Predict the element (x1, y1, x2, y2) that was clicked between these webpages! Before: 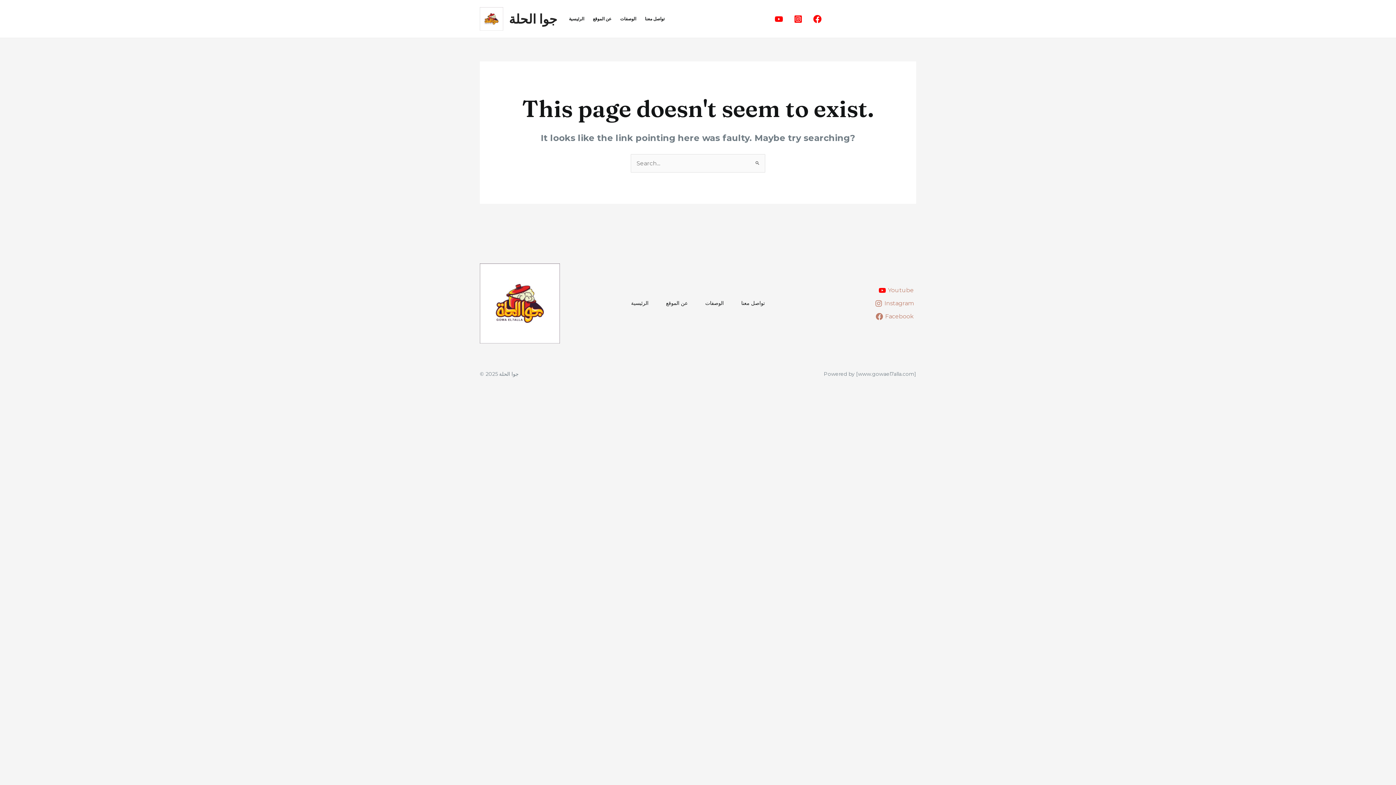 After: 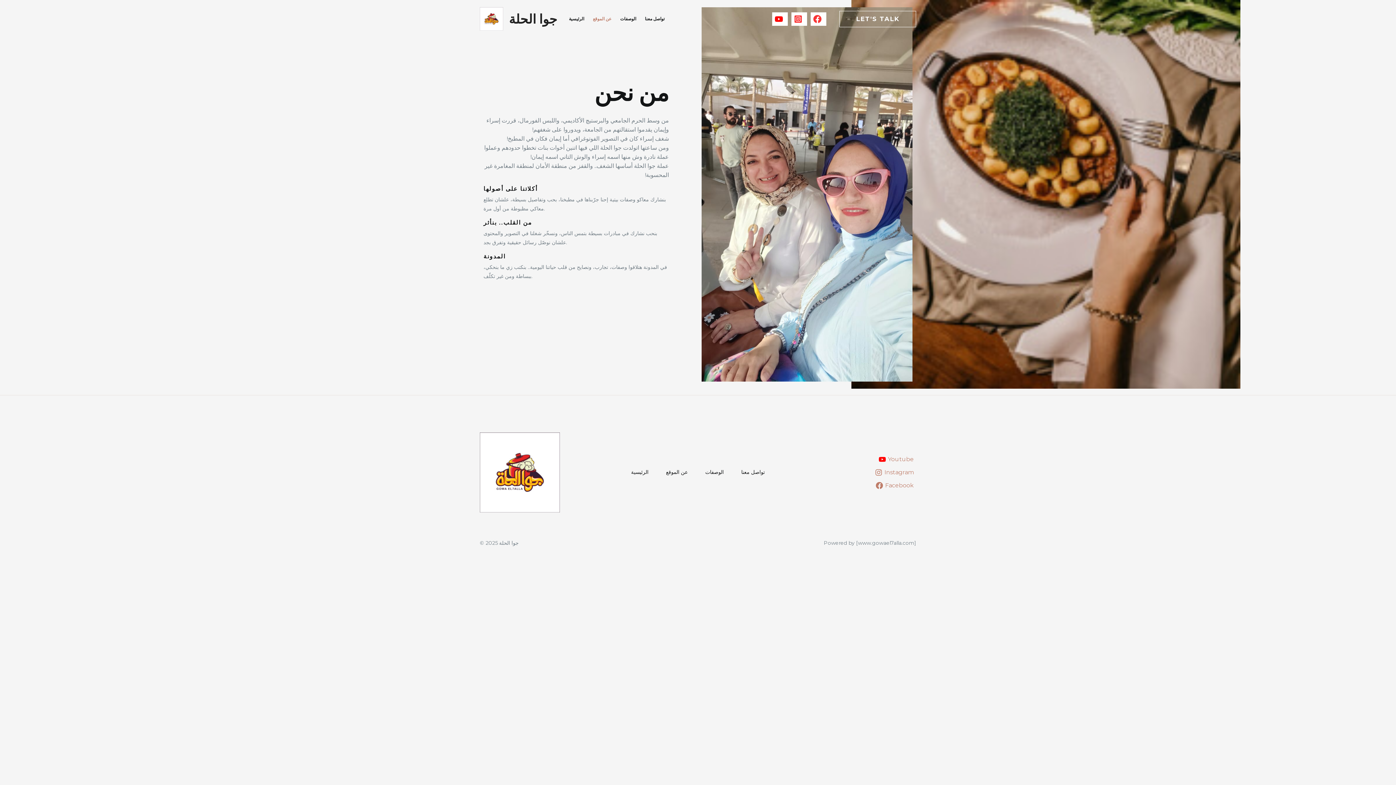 Action: bbox: (588, 0, 616, 37) label: عن الموقع